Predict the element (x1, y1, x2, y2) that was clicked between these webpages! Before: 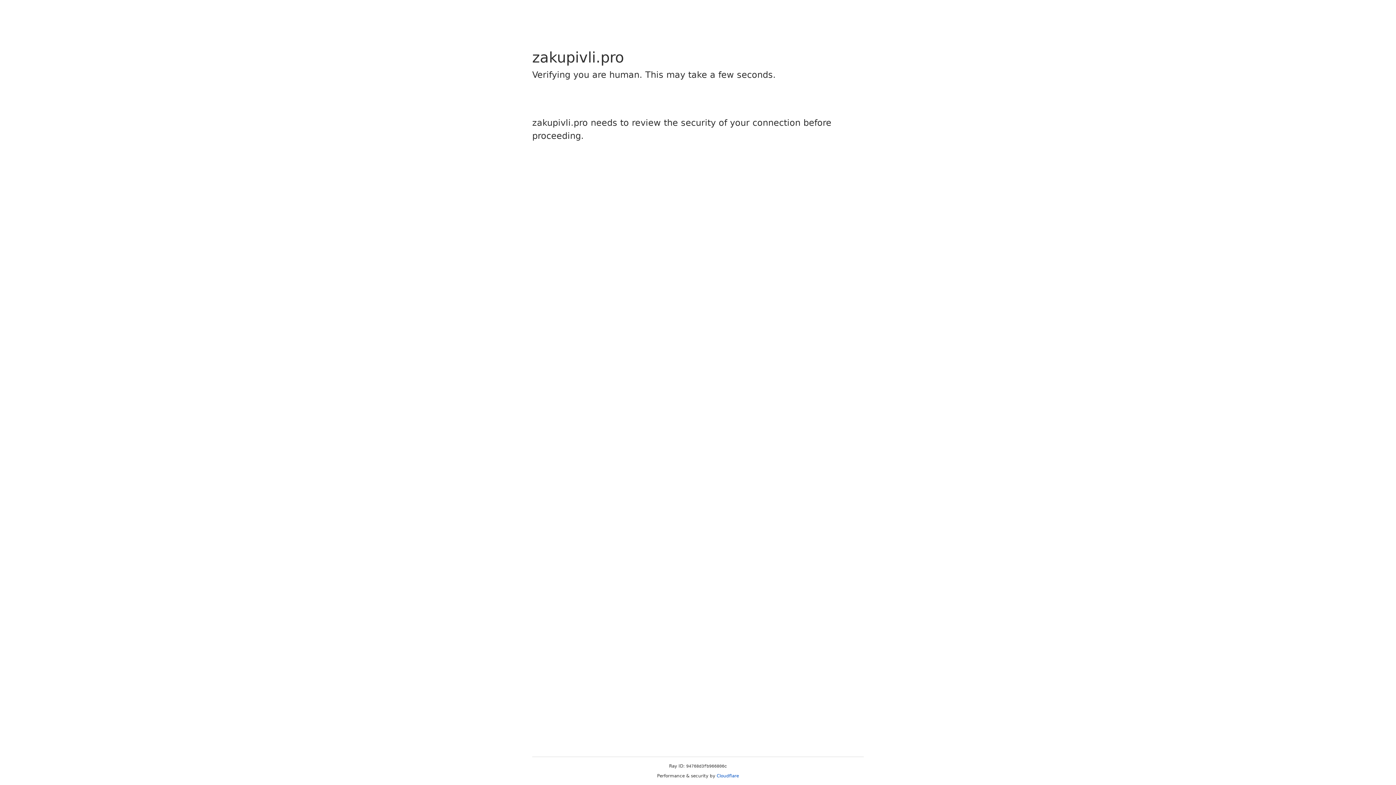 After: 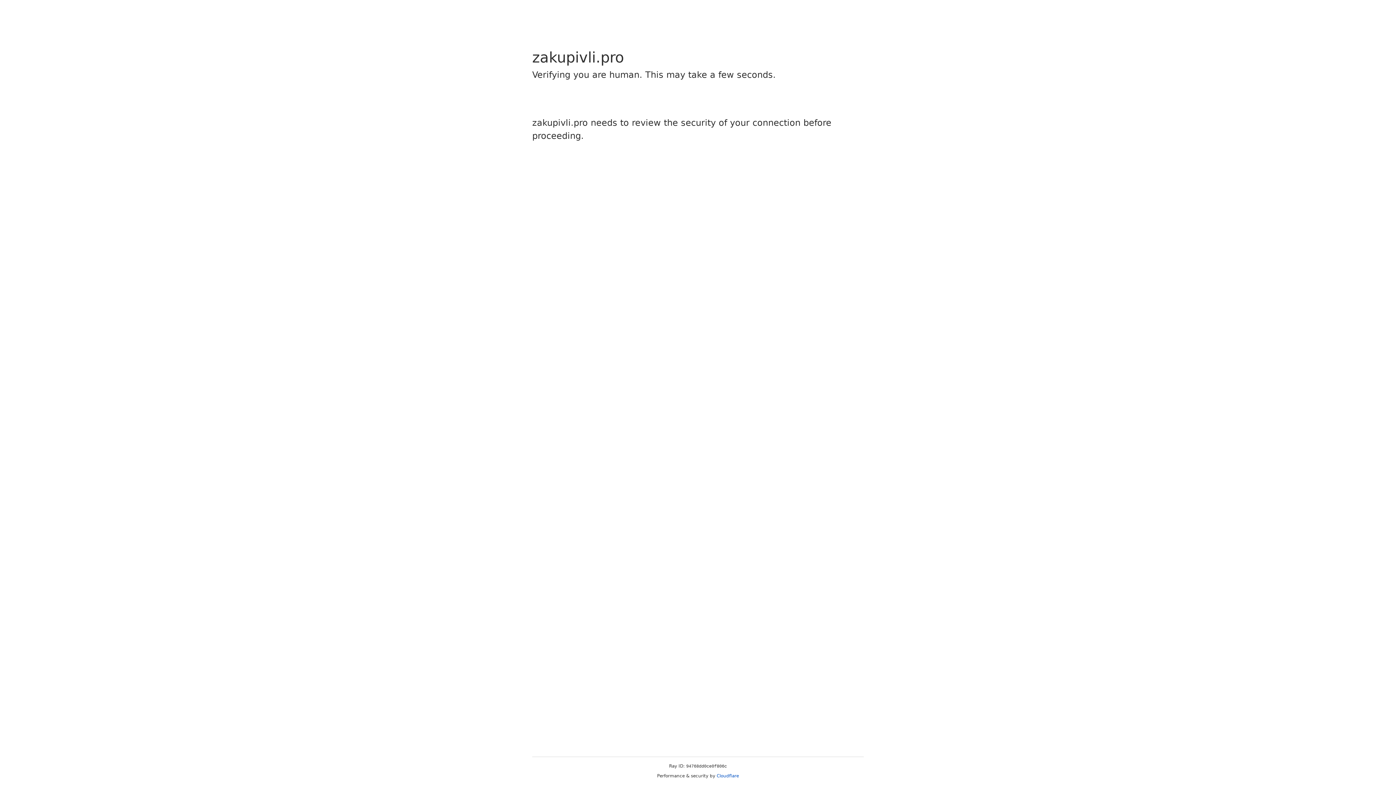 Action: bbox: (716, 773, 739, 778) label: Cloudflare